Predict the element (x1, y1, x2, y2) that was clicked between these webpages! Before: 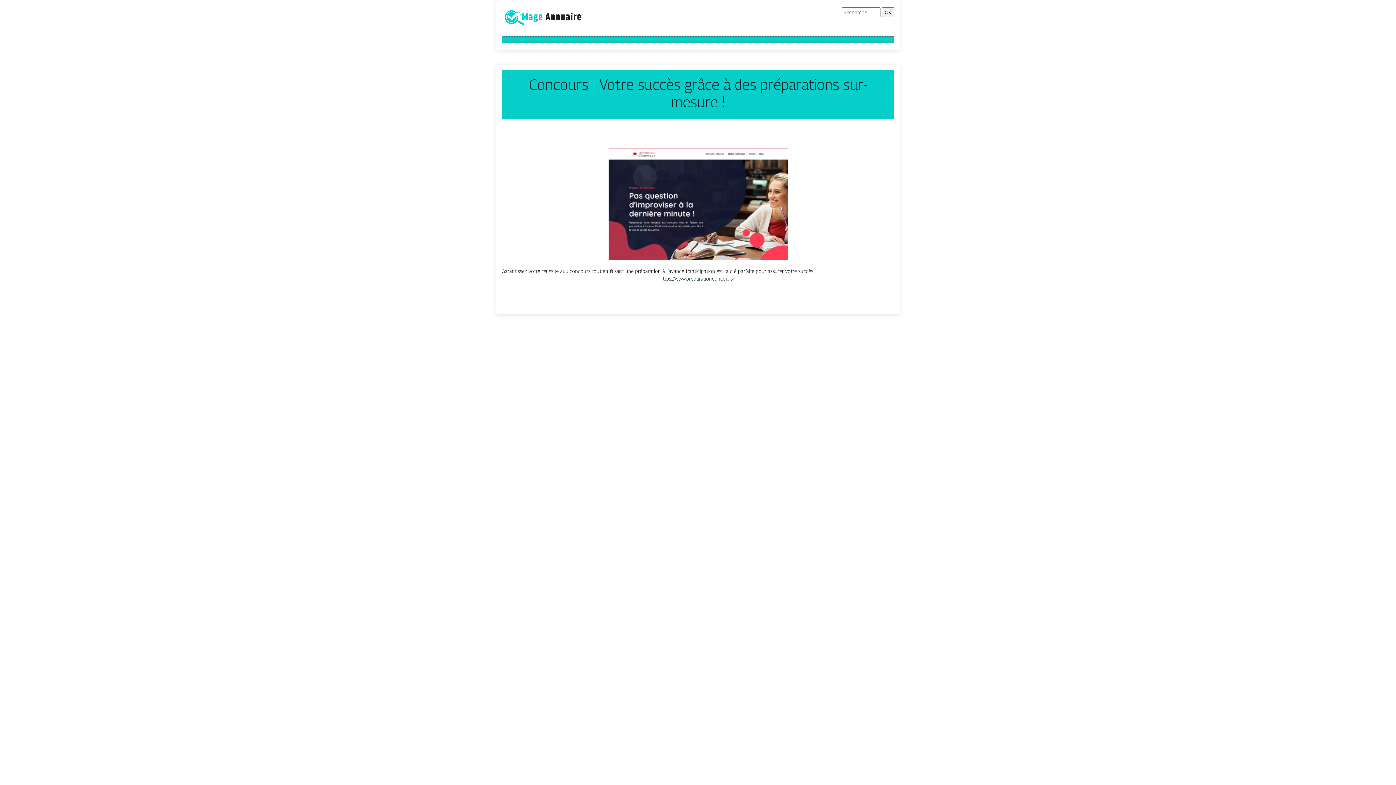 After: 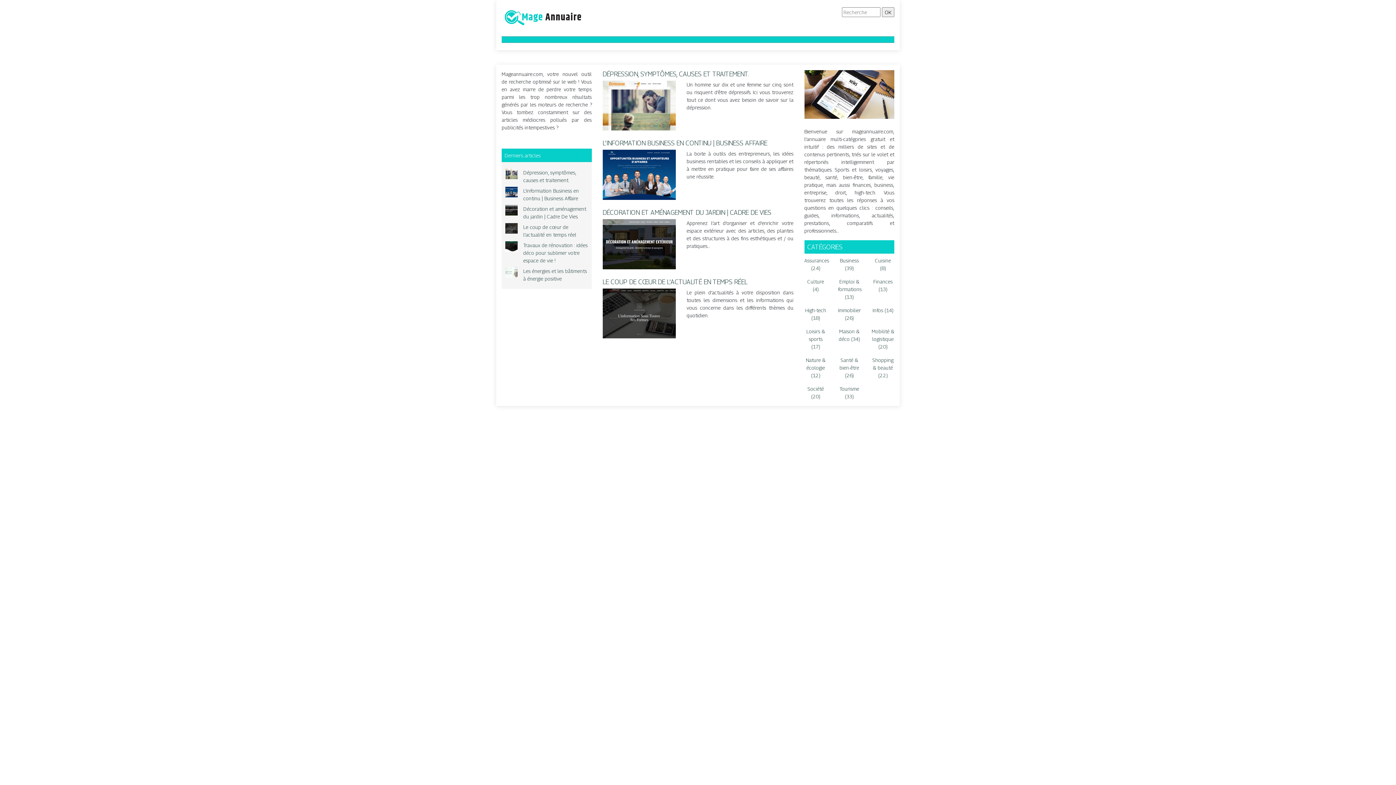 Action: bbox: (501, 13, 584, 19)